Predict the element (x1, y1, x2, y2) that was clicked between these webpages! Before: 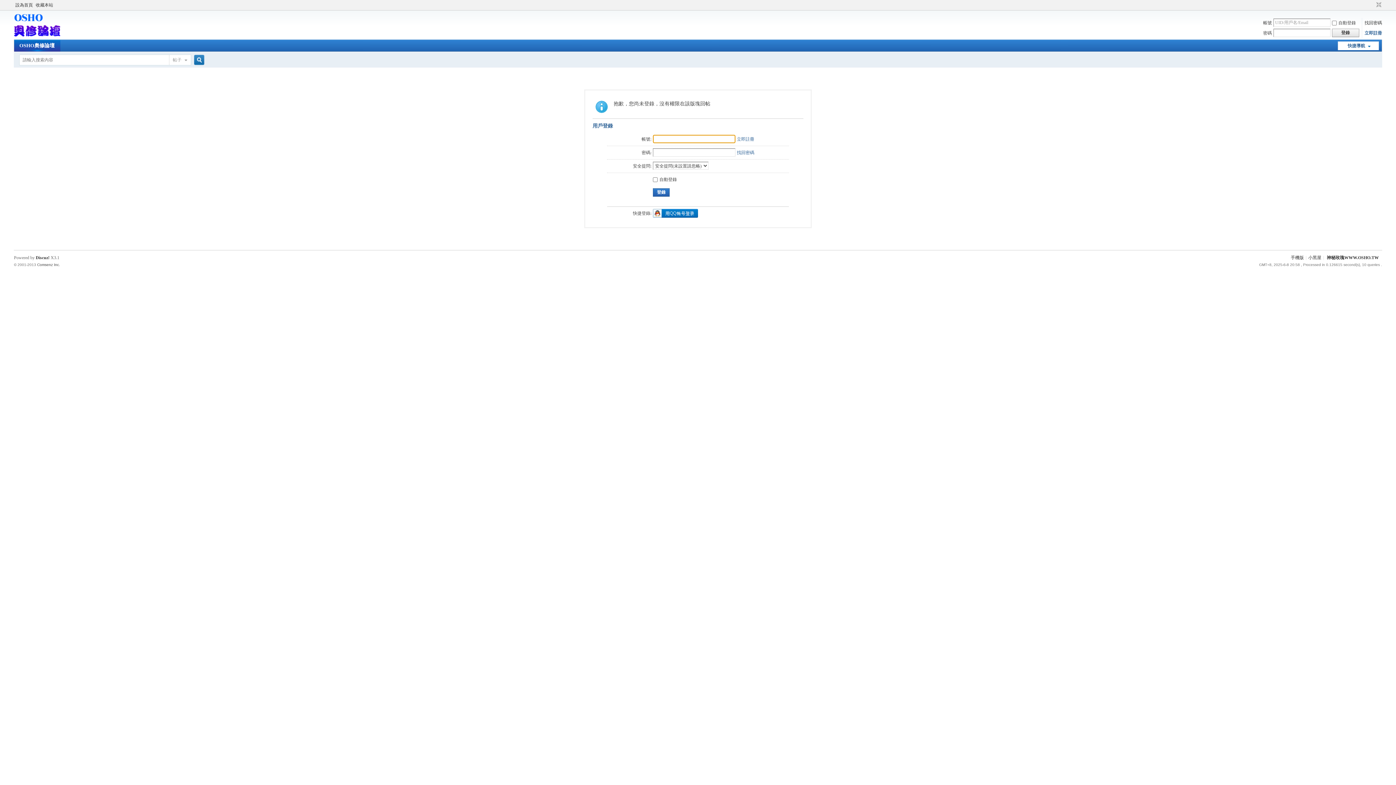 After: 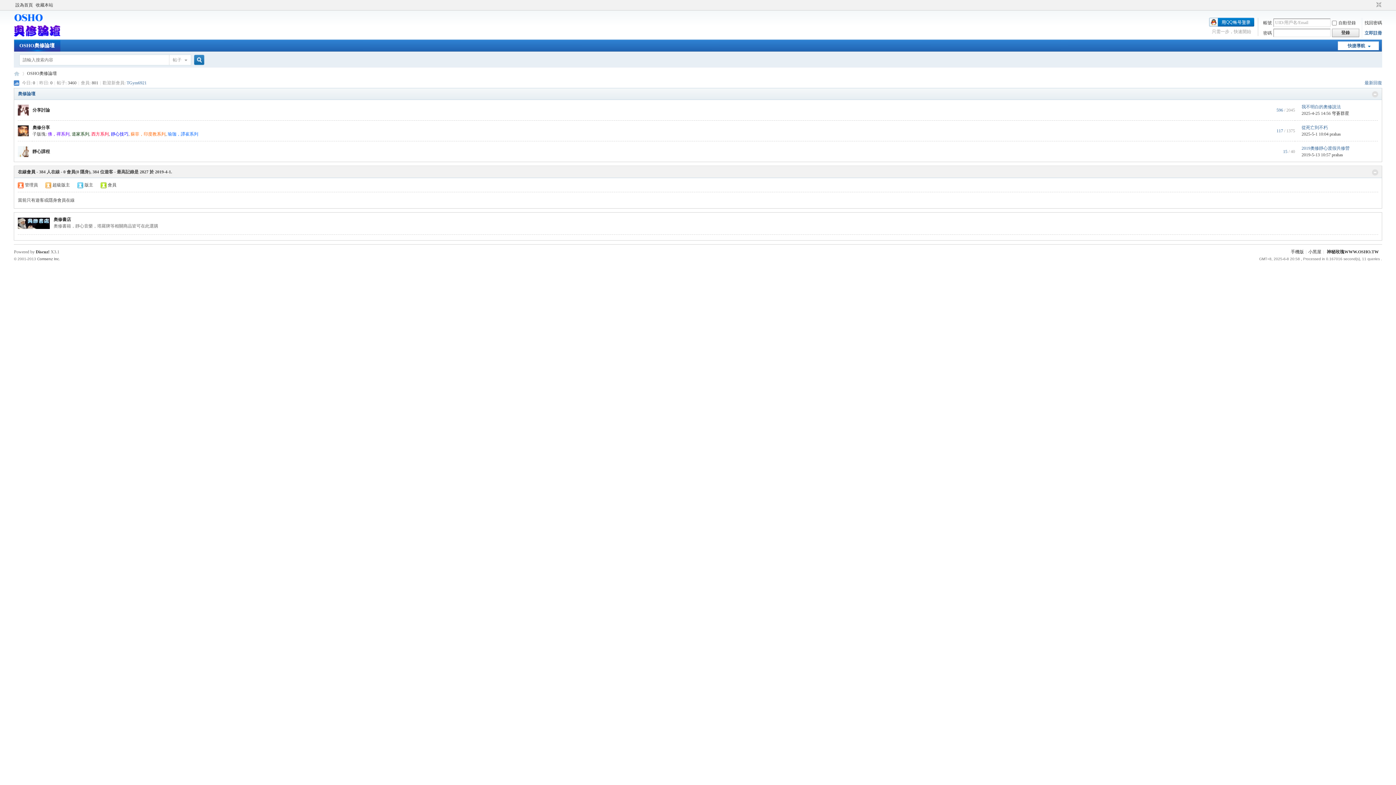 Action: bbox: (13, 39, 60, 51) label: OSHO奧修論壇BBS